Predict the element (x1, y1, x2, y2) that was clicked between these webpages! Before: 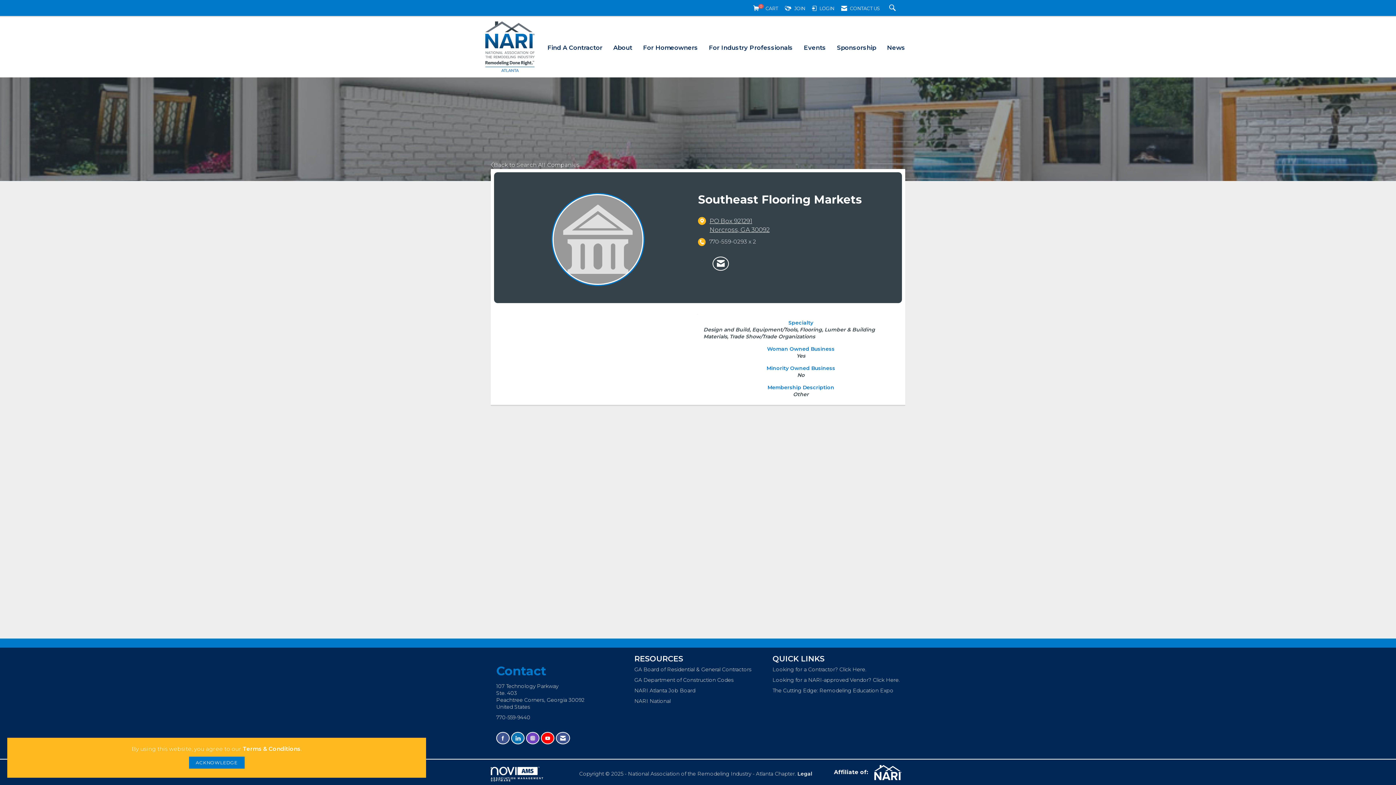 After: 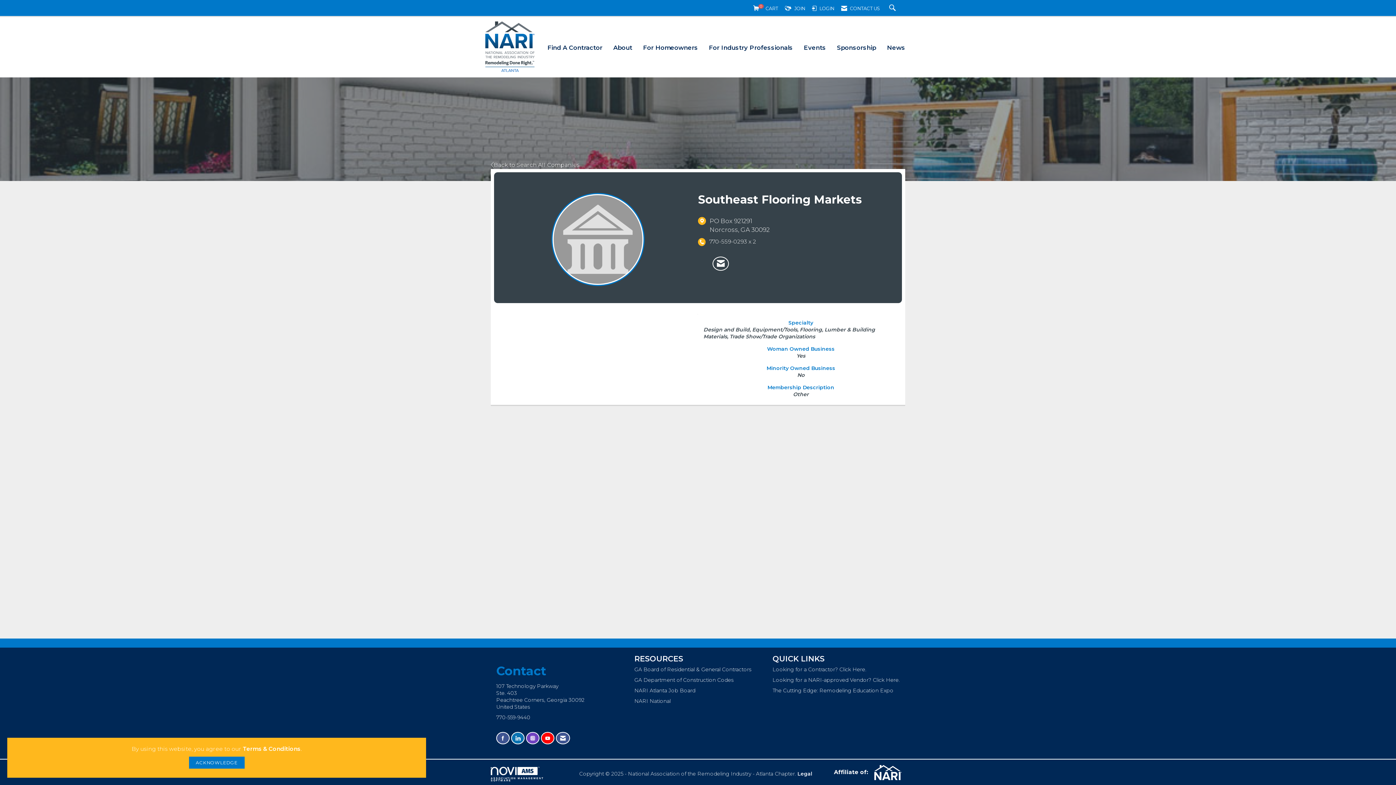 Action: label: location link opens in a new tab bbox: (709, 216, 769, 234)